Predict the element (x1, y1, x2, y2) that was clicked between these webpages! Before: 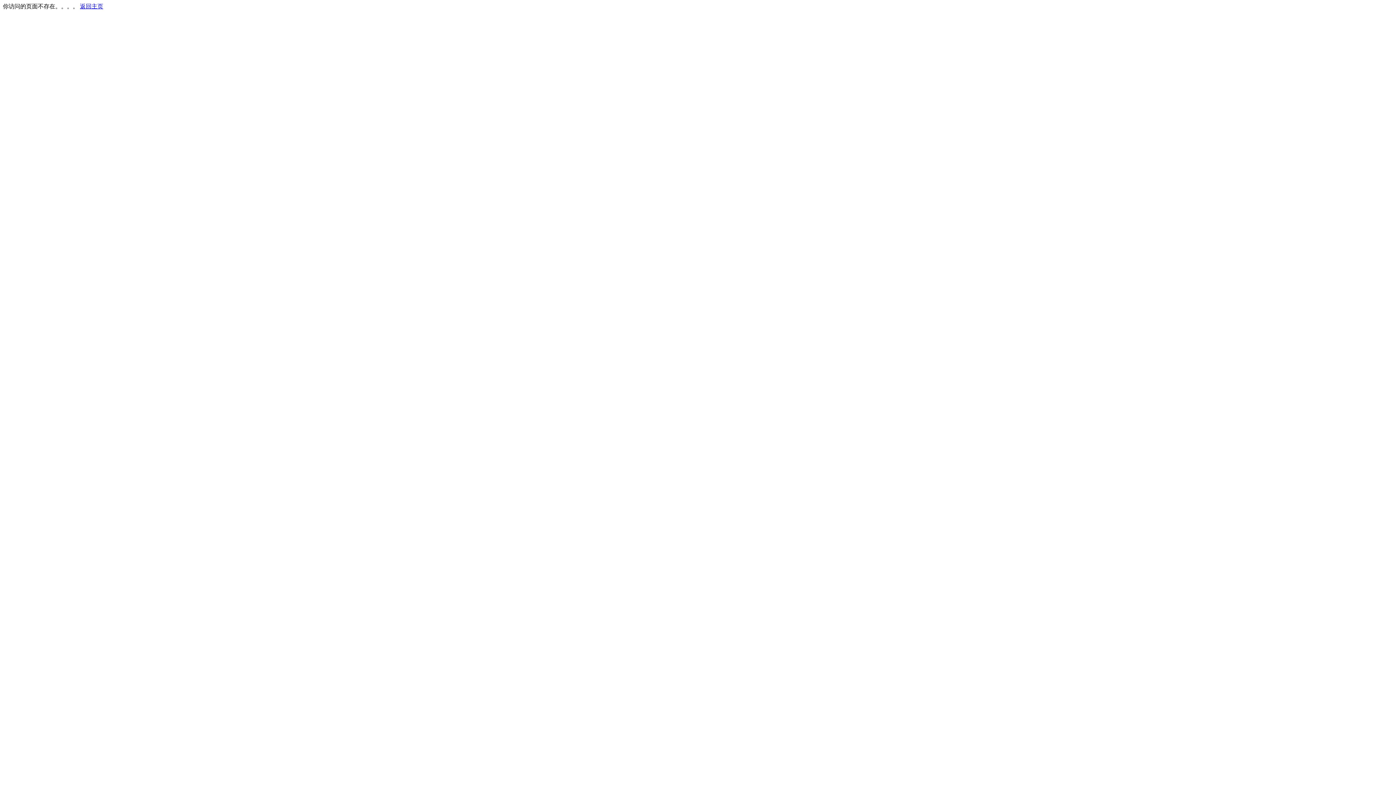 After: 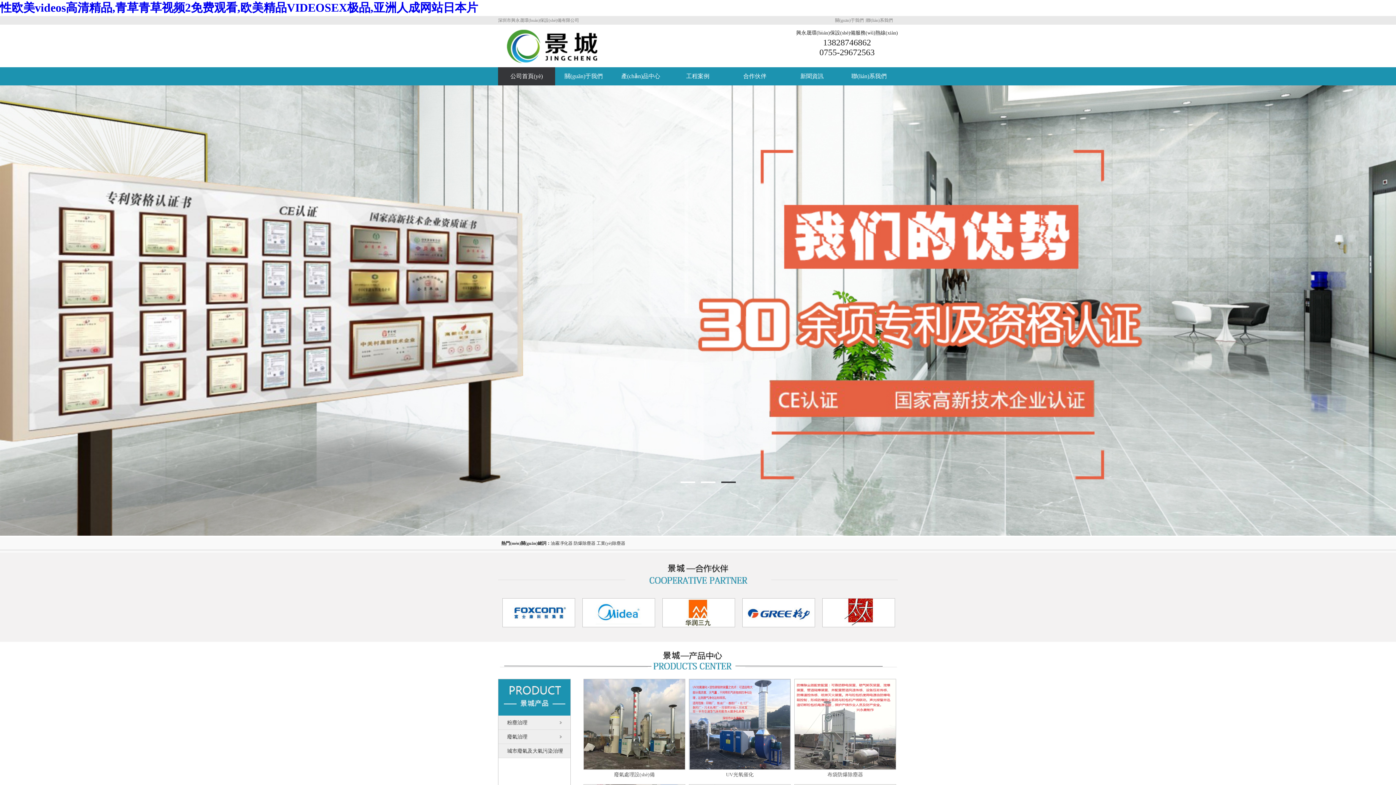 Action: bbox: (80, 3, 103, 9) label: 返回主页